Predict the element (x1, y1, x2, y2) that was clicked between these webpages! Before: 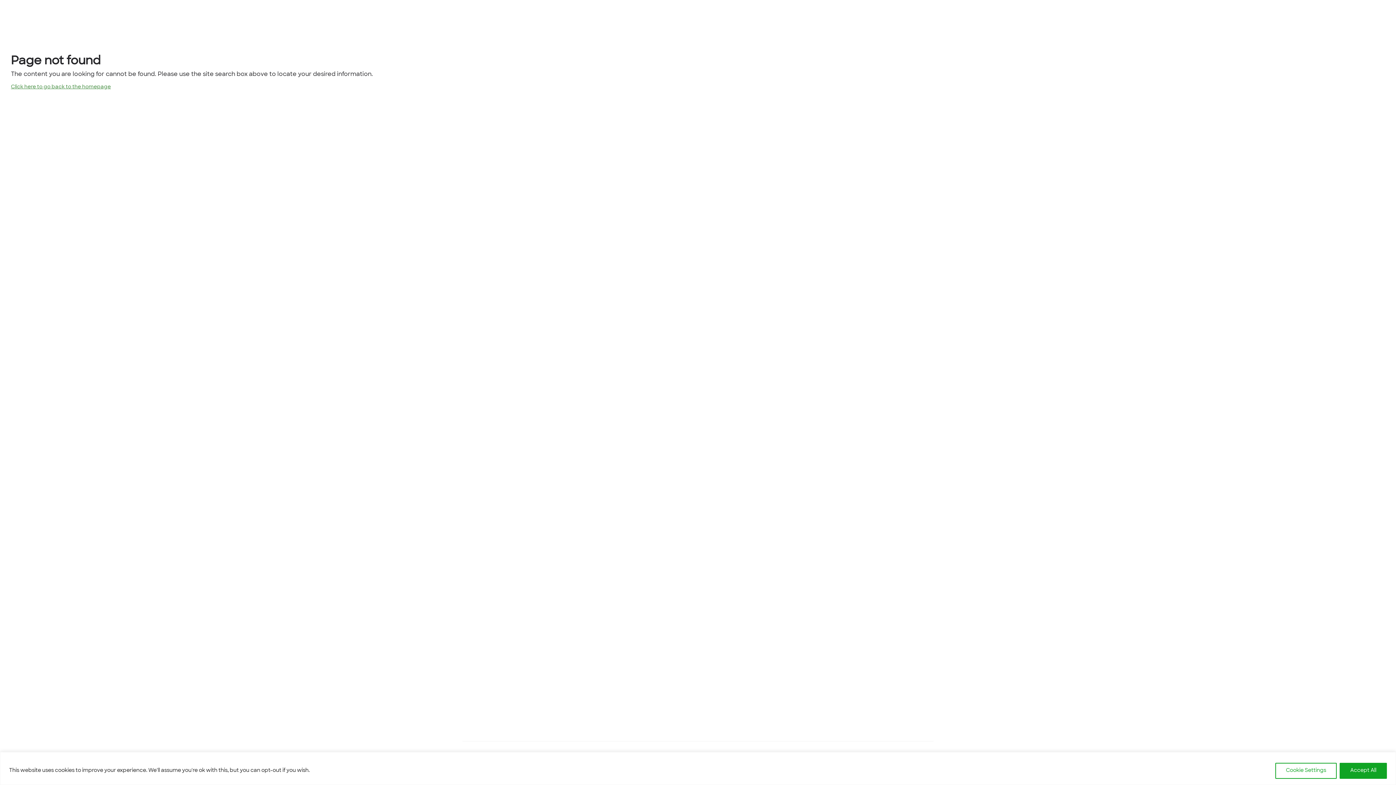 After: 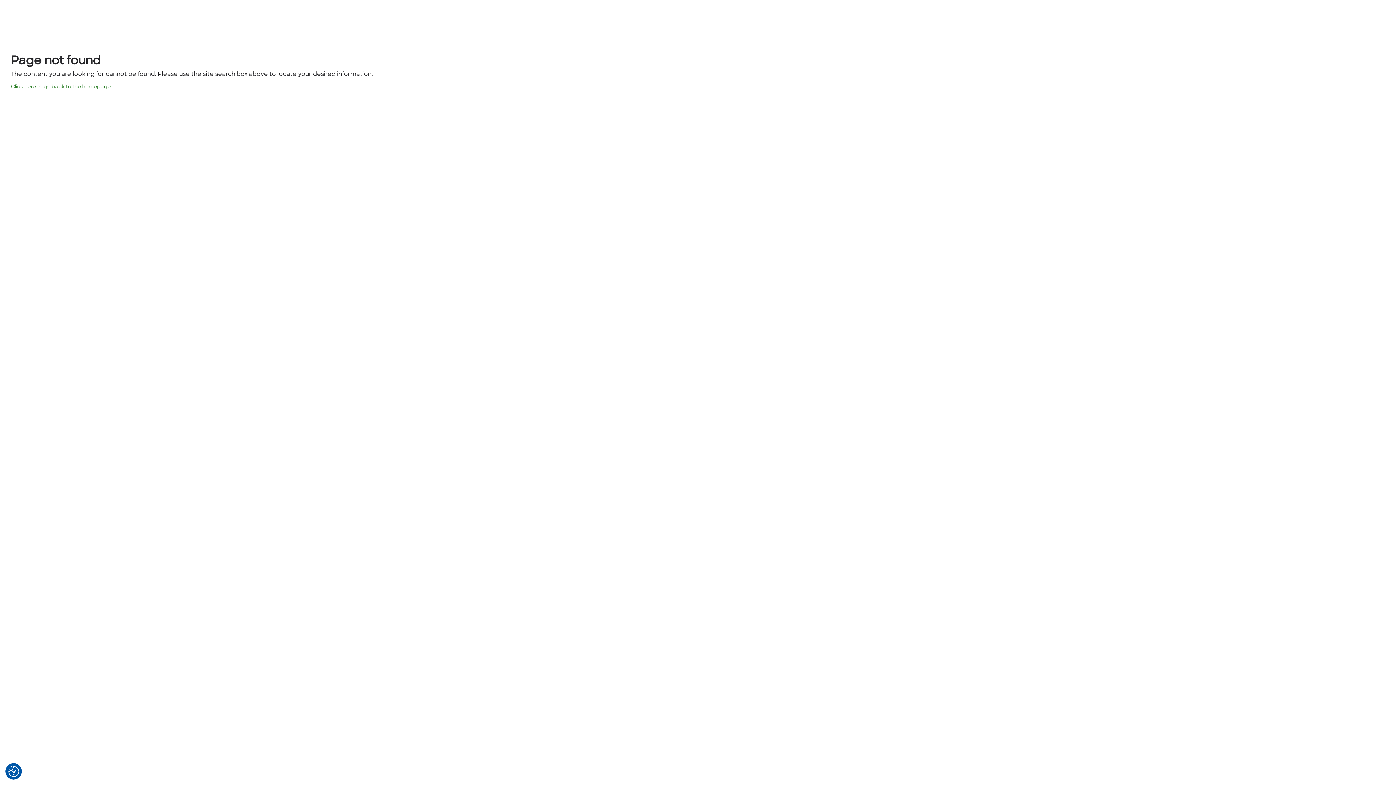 Action: bbox: (1340, 763, 1387, 779) label: Accept All